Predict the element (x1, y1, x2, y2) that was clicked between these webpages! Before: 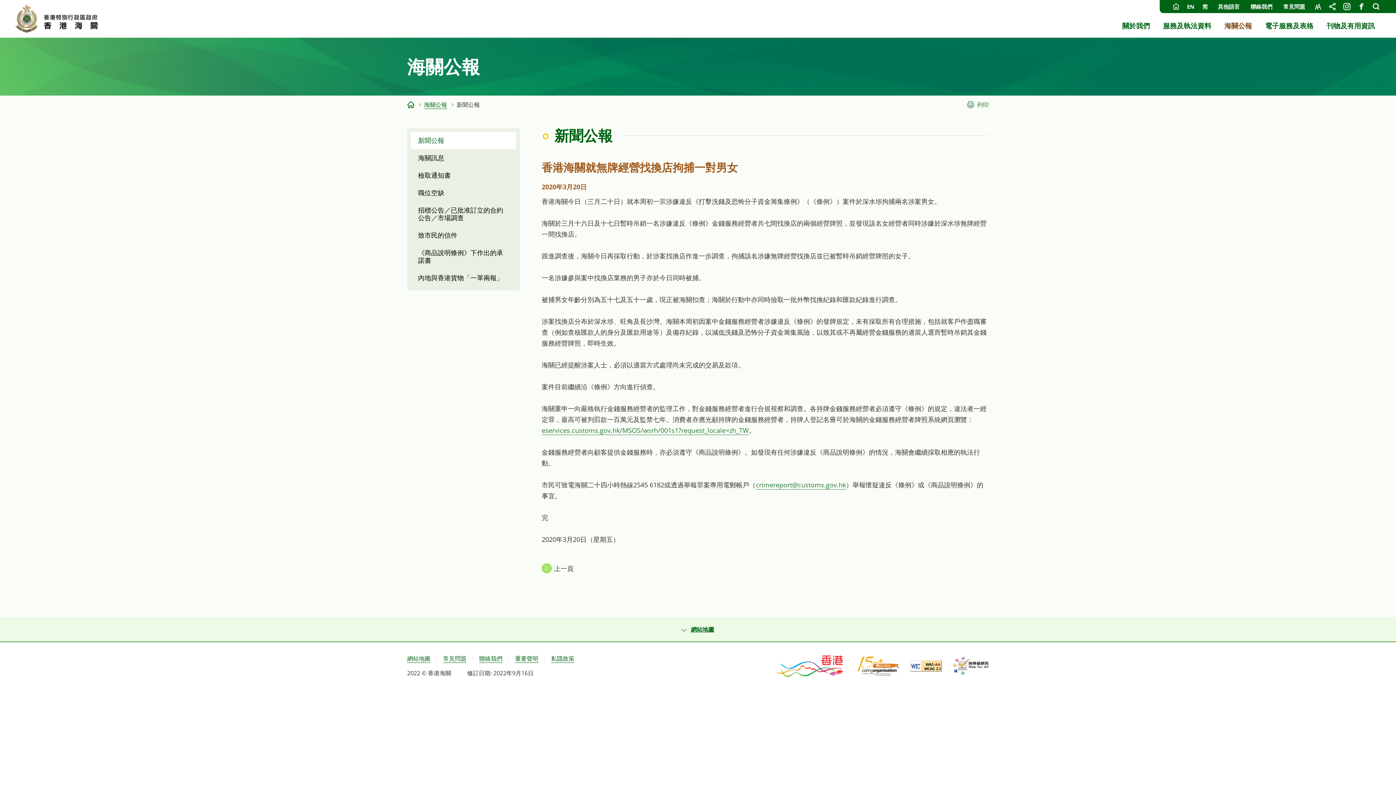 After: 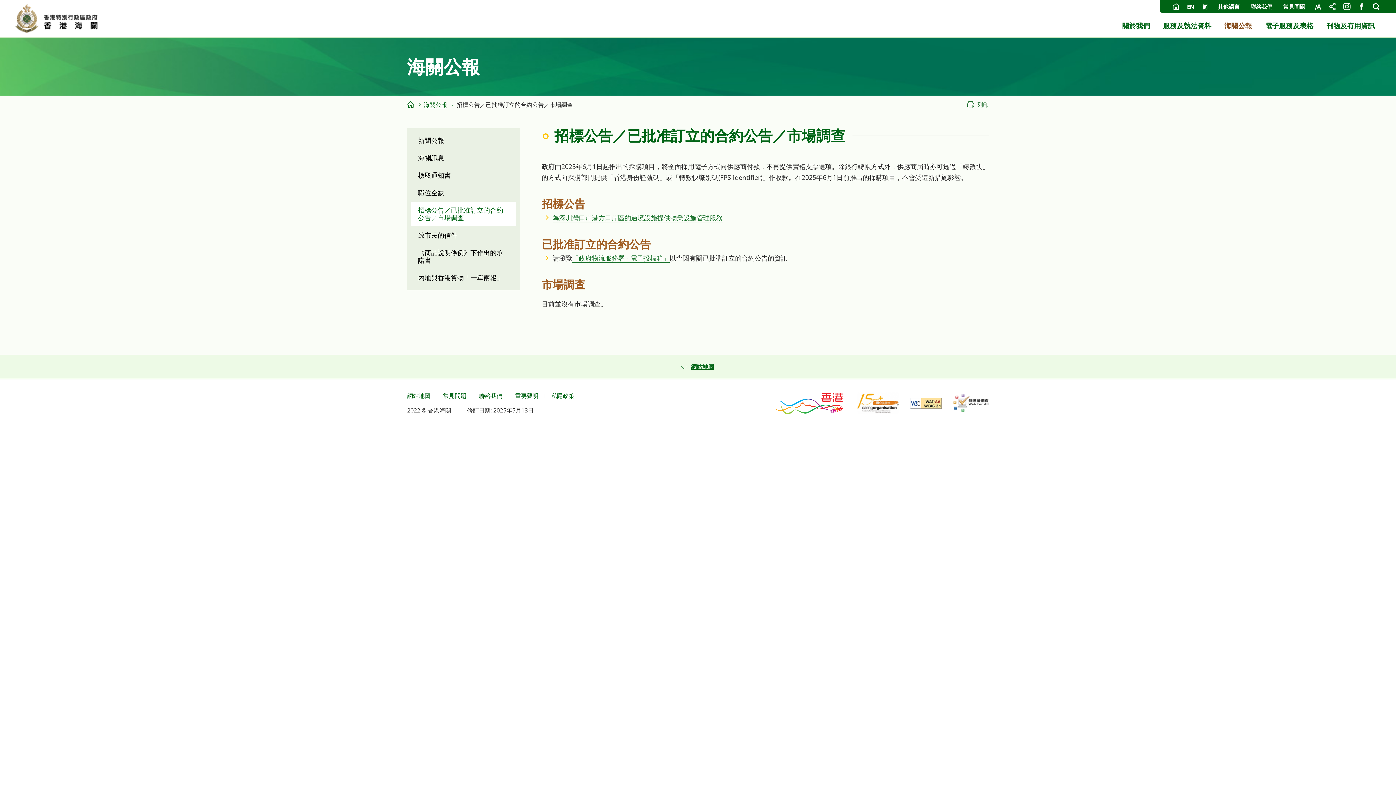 Action: bbox: (410, 201, 516, 226) label: 招標公告／已批准訂立的合約公告／市場調查